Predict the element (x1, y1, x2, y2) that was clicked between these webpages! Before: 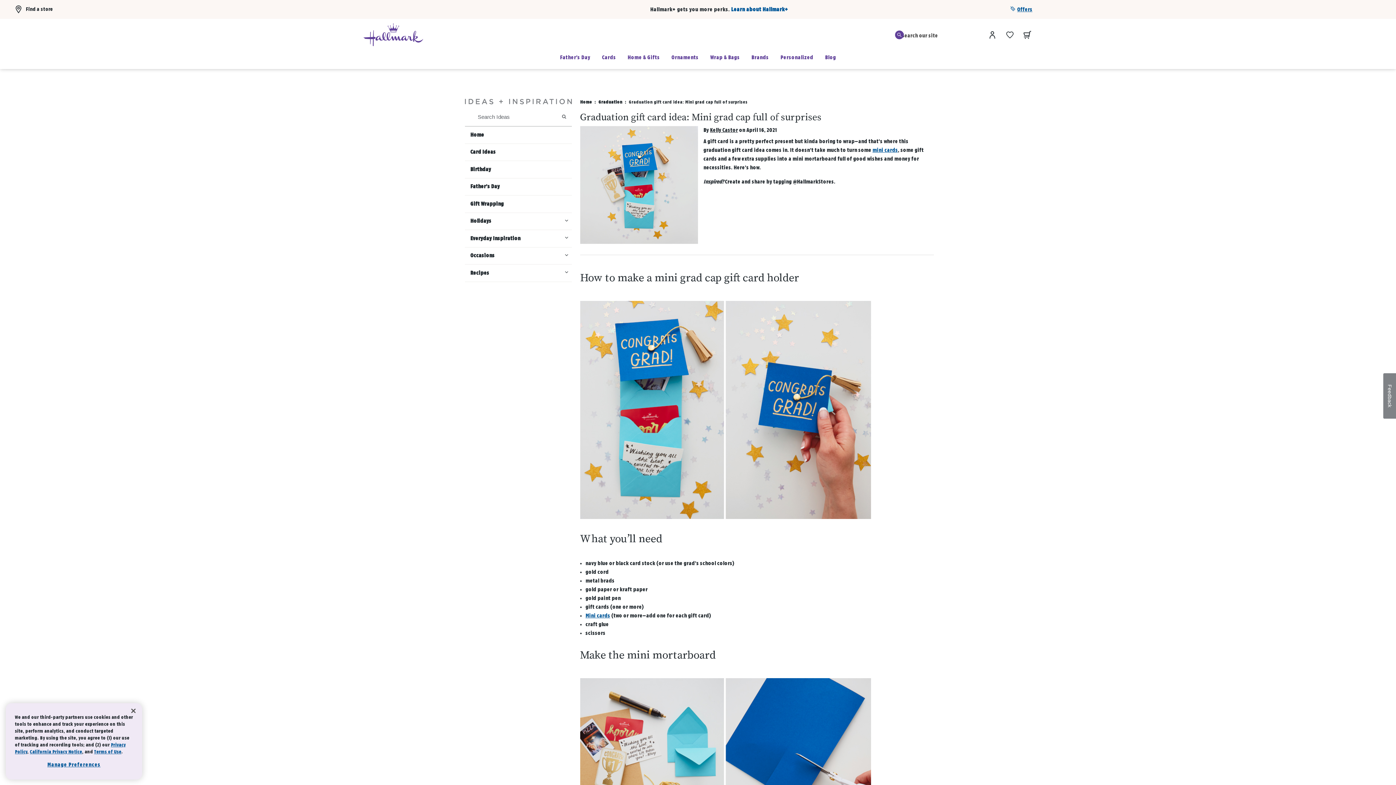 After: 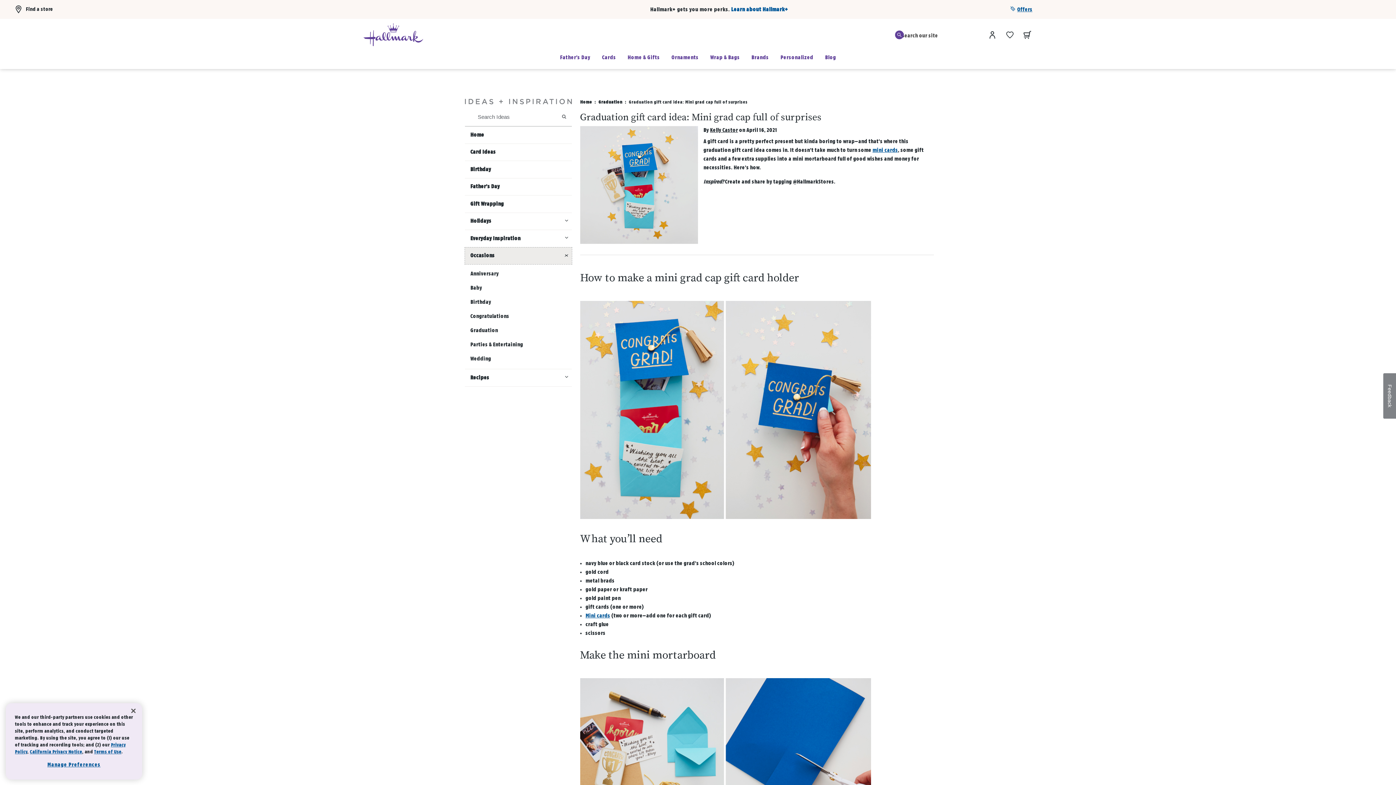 Action: label: Occasions bbox: (465, 247, 572, 264)